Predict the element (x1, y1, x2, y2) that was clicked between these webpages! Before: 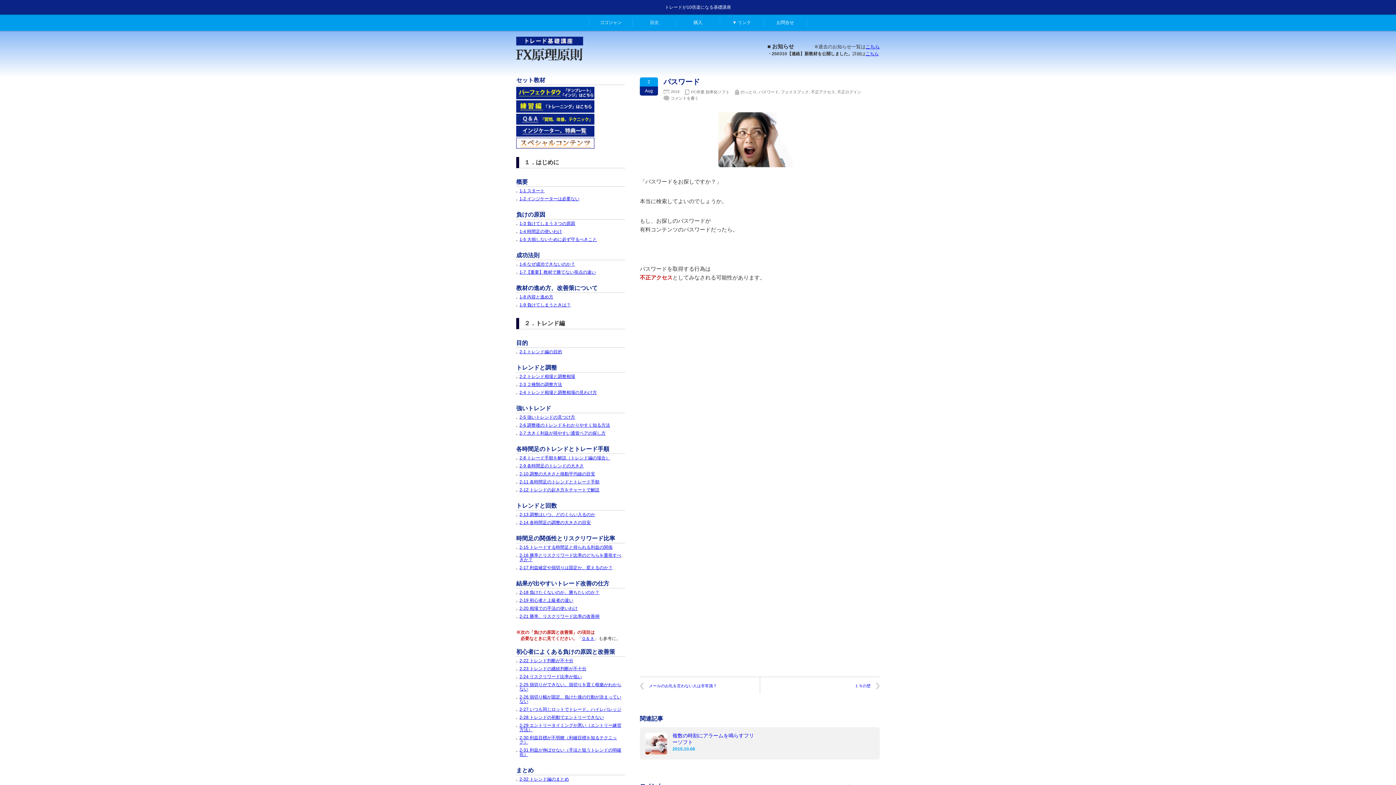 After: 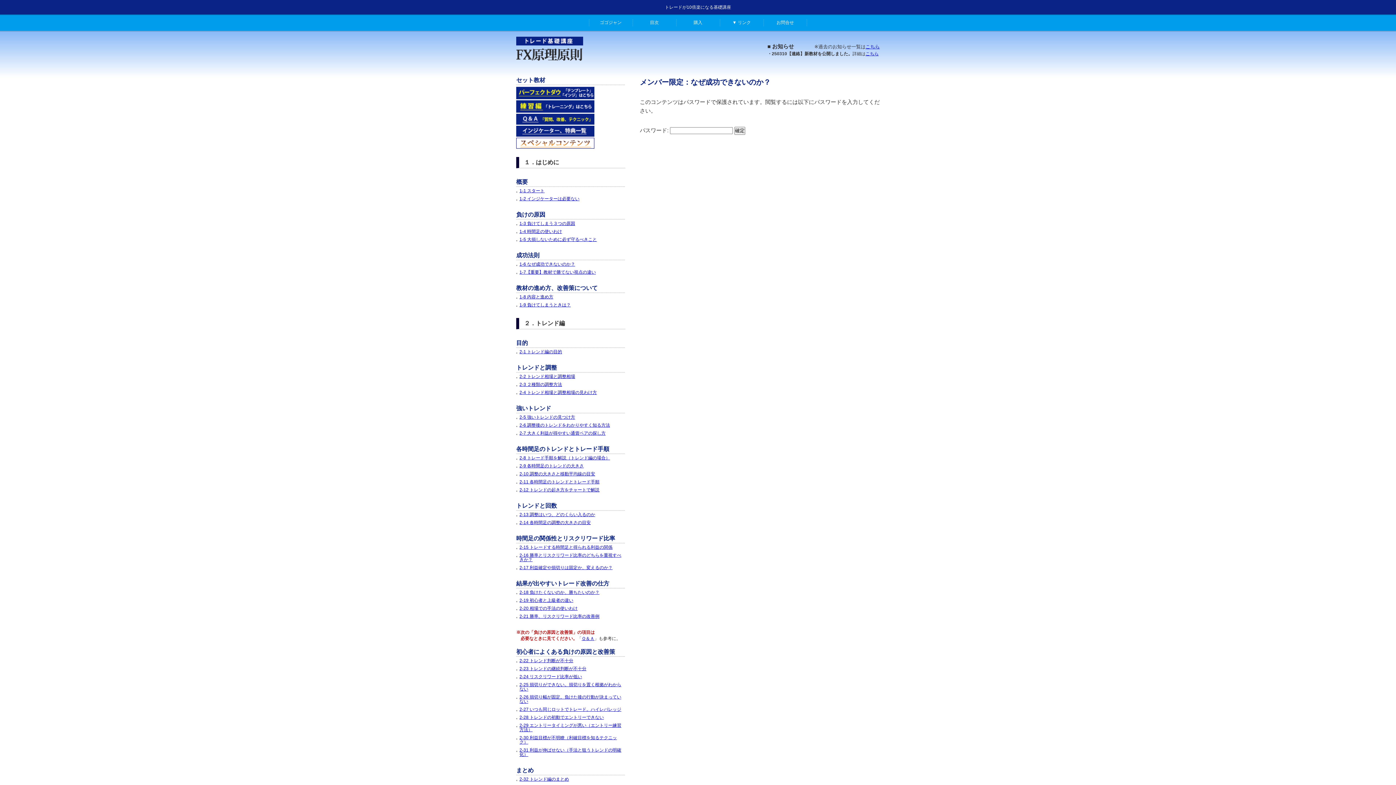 Action: label: 1-6 なぜ成功できないのか？ bbox: (519, 261, 575, 266)